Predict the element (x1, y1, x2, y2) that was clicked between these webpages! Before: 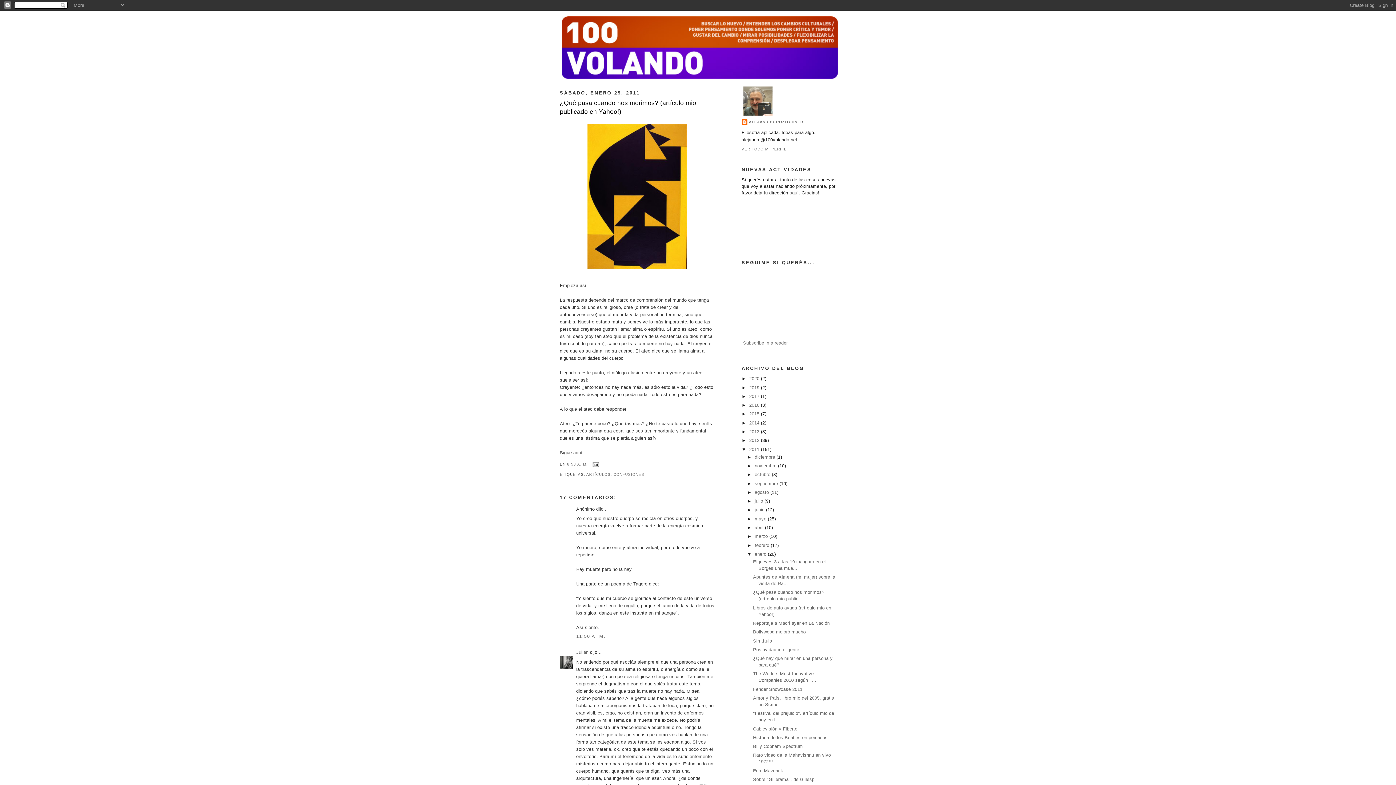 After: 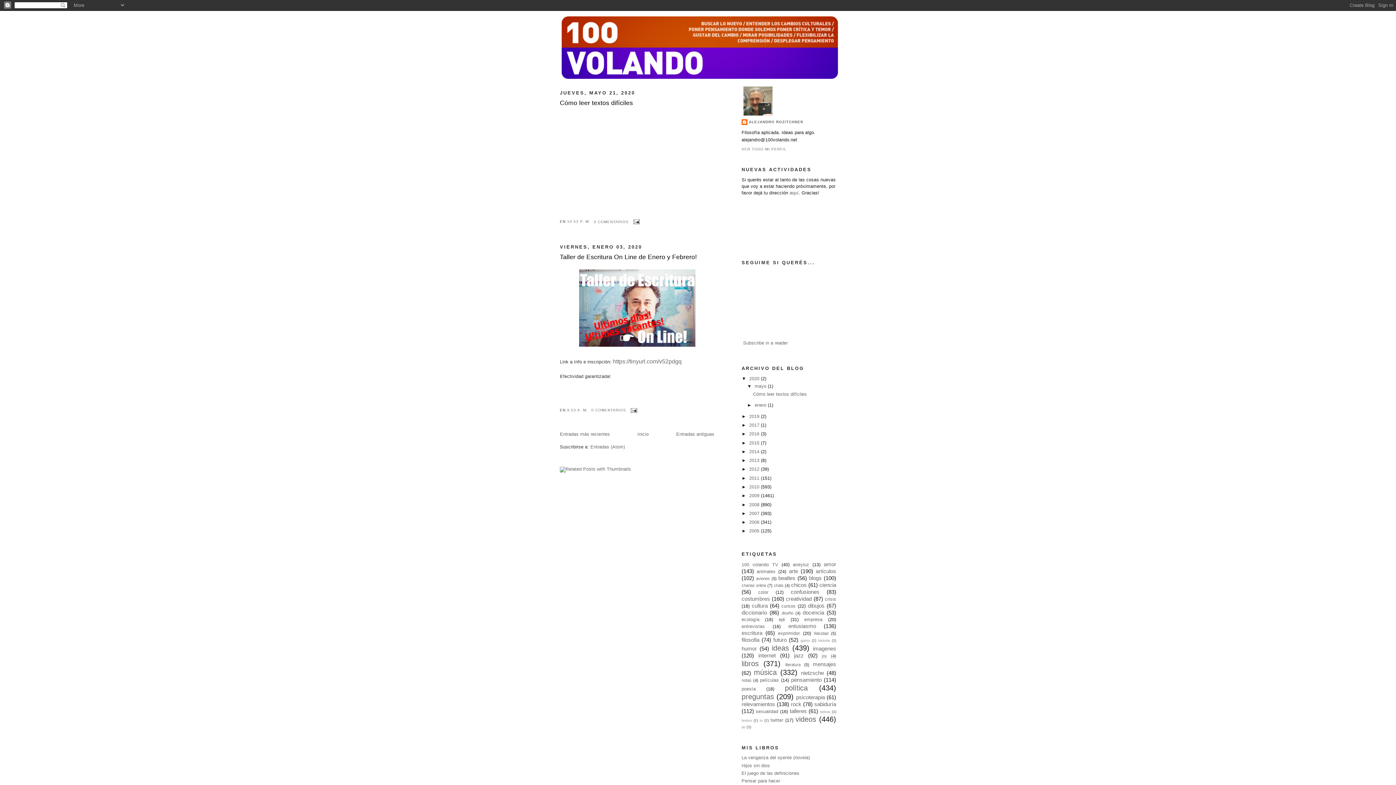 Action: label: 2020  bbox: (749, 376, 761, 381)